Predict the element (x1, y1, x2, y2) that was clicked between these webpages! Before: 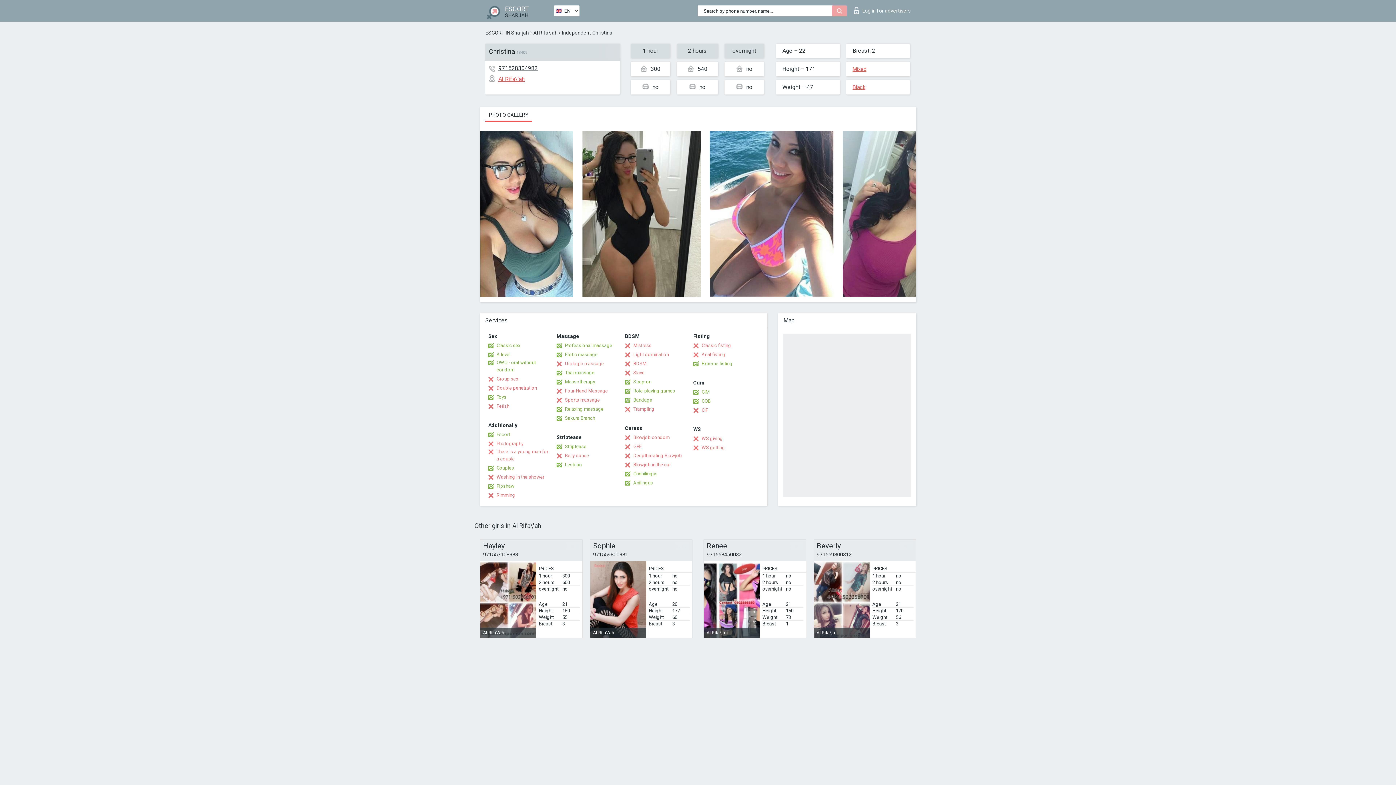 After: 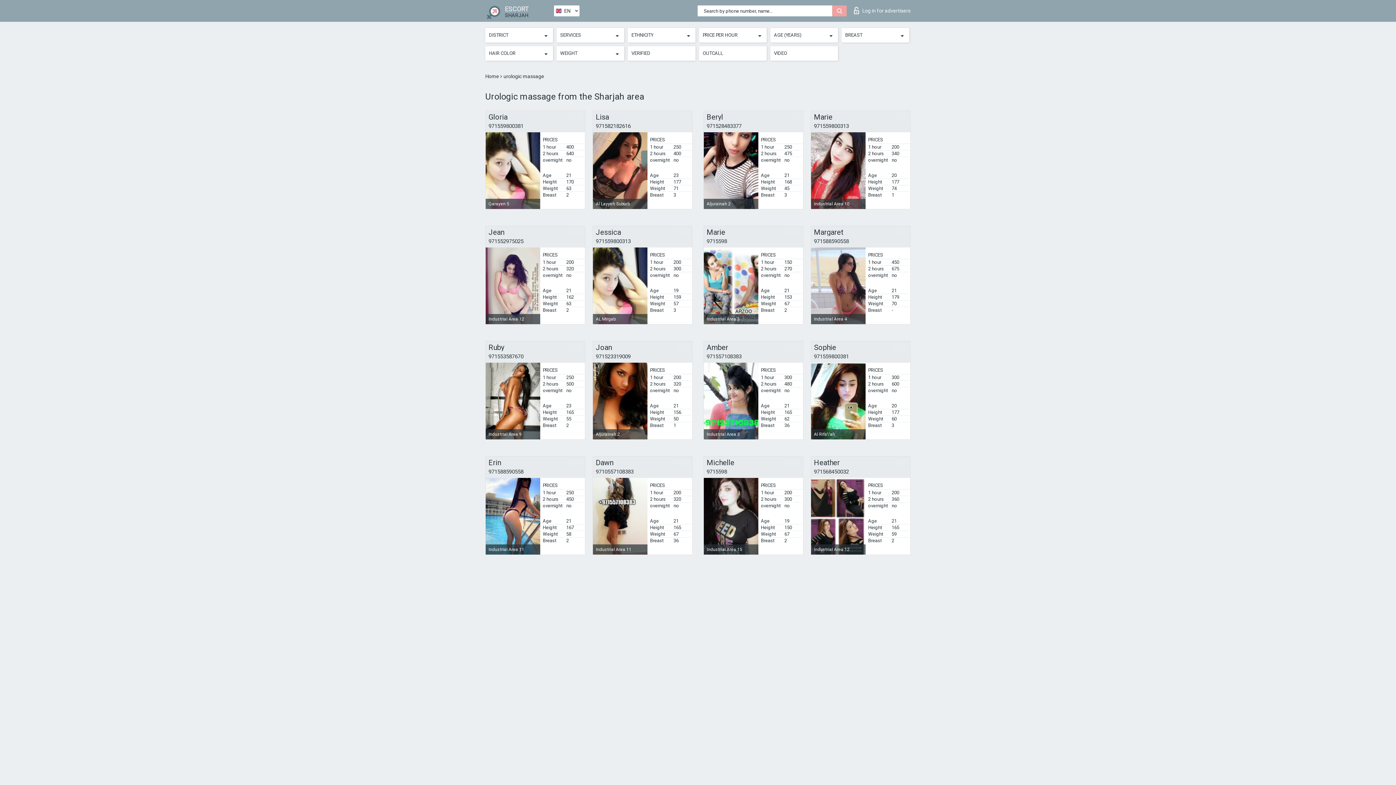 Action: label: Urologic massage bbox: (556, 360, 604, 367)